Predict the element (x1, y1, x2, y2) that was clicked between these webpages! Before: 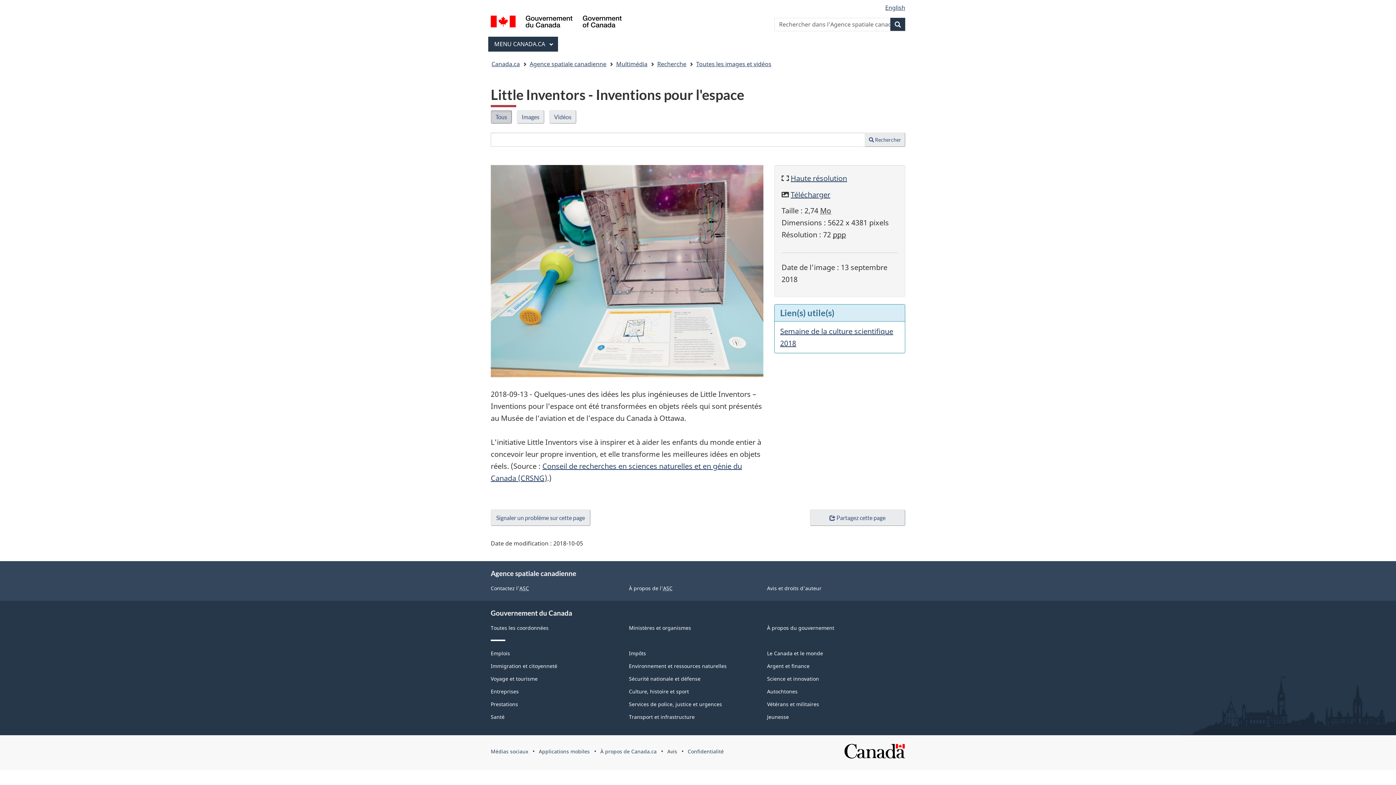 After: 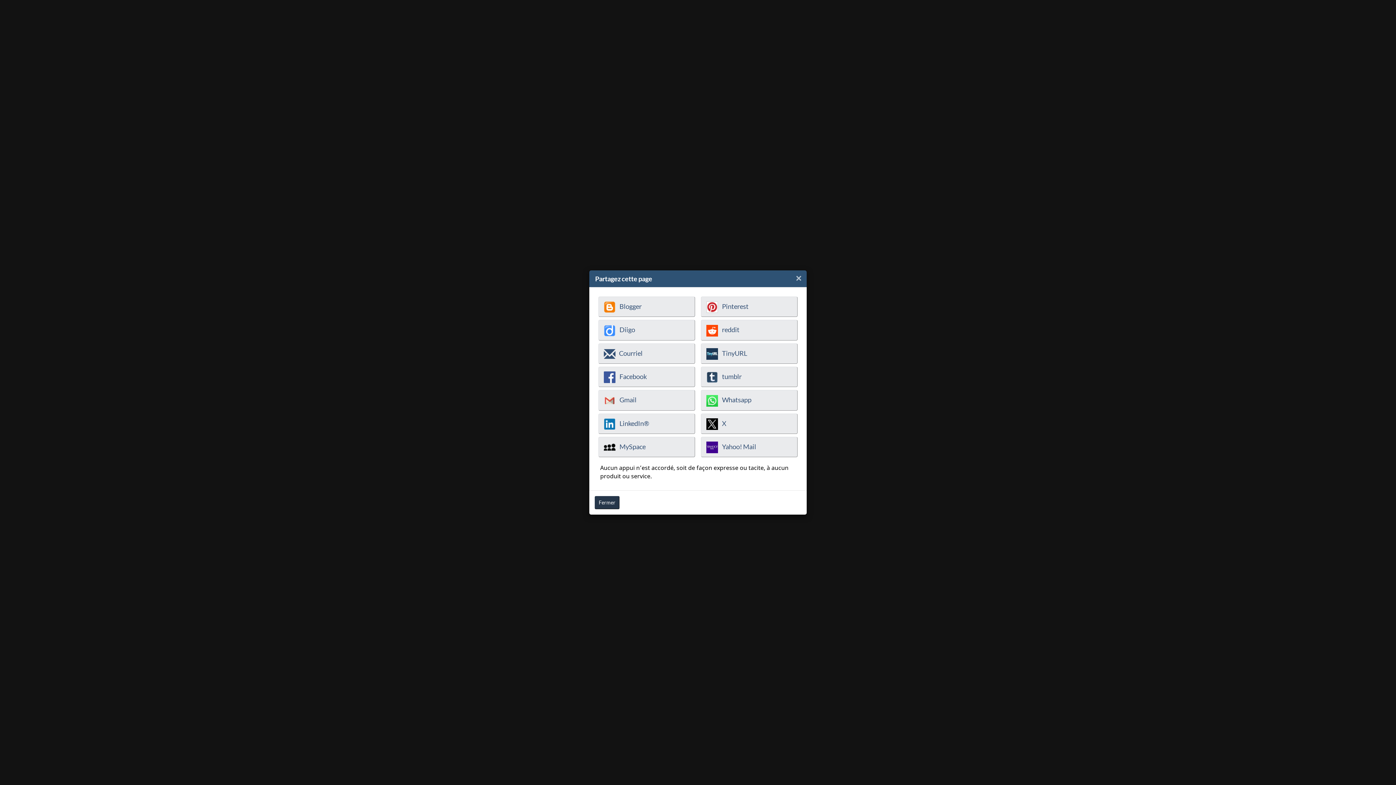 Action: label: Partagez cette page bbox: (810, 509, 905, 526)